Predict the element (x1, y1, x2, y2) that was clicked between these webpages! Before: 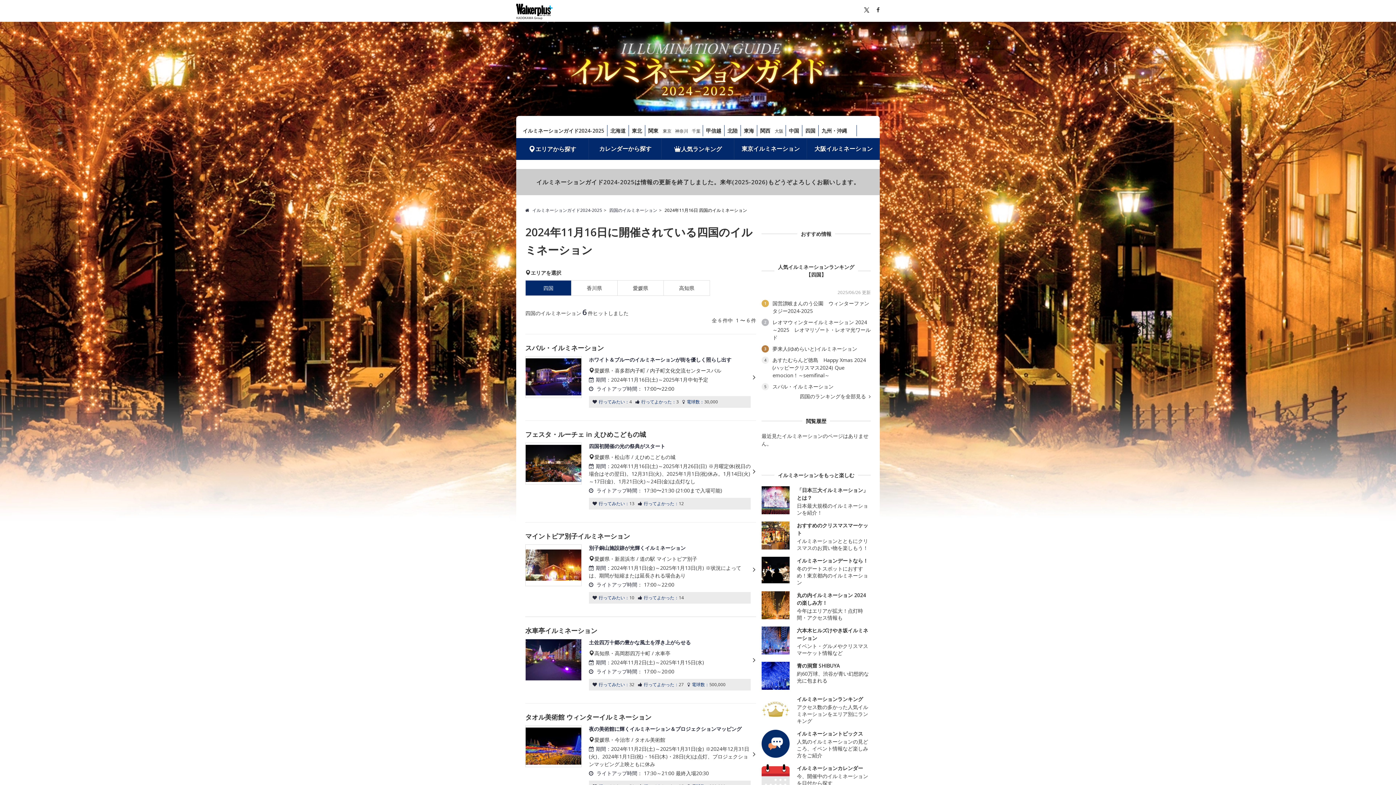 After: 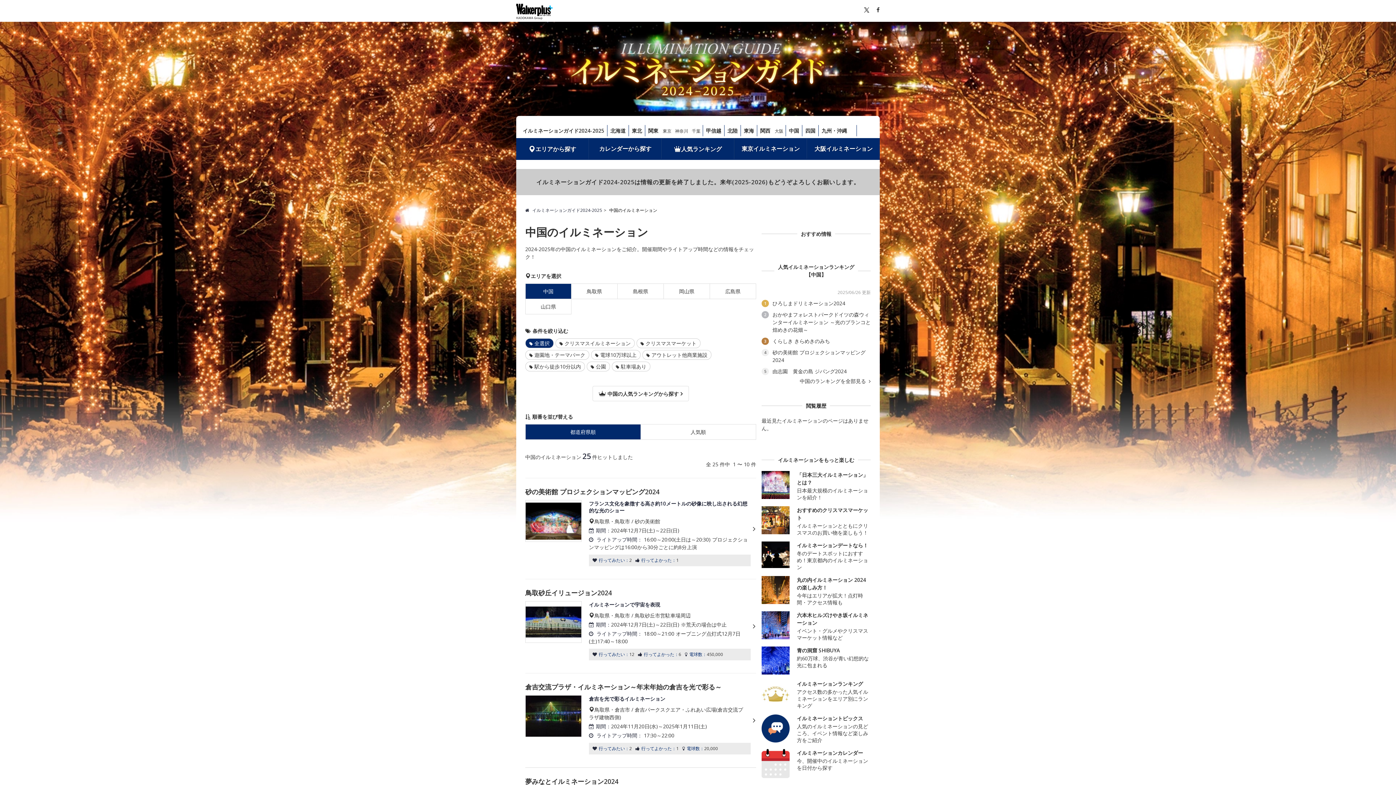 Action: bbox: (786, 125, 802, 136) label: 中国